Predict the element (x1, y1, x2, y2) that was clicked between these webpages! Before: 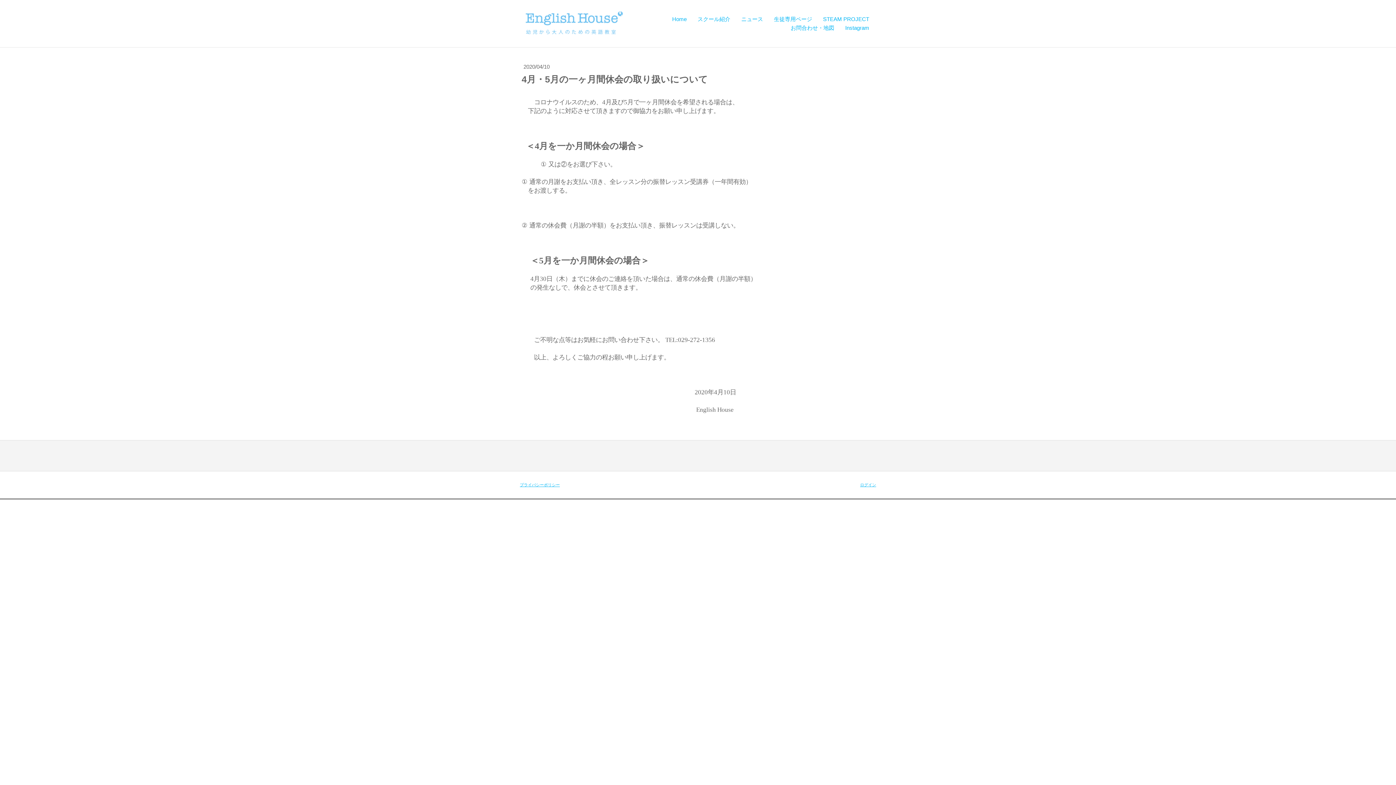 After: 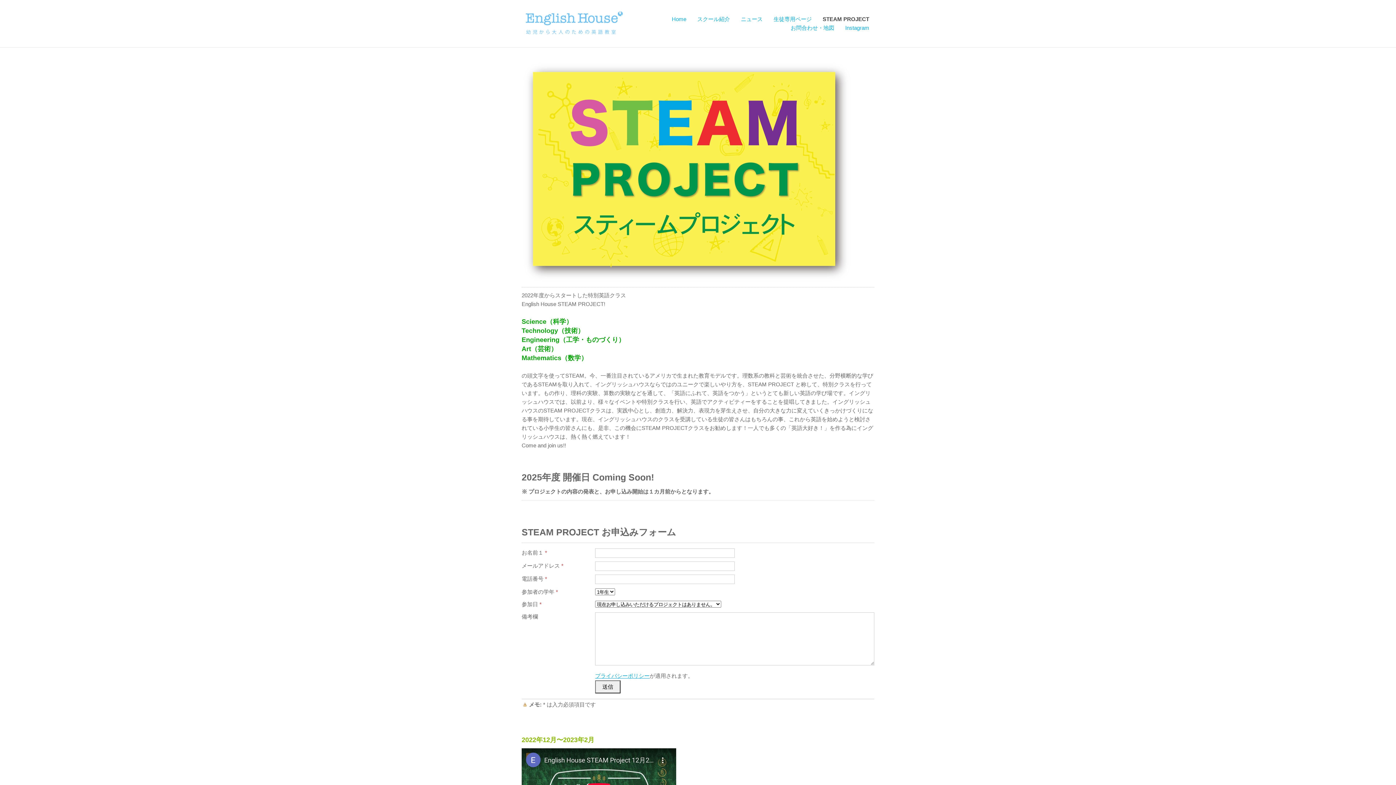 Action: bbox: (817, 16, 874, 22) label: STEAM PROJECT